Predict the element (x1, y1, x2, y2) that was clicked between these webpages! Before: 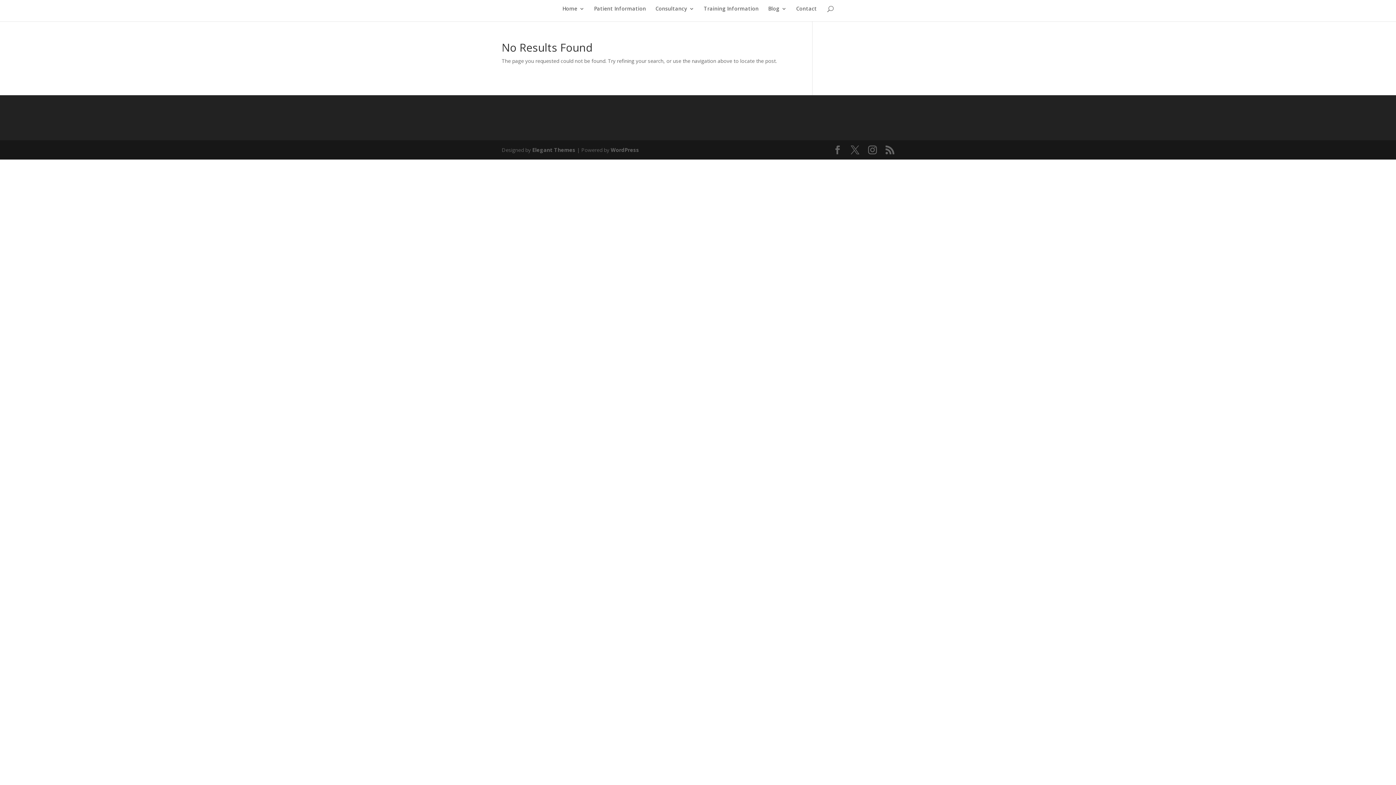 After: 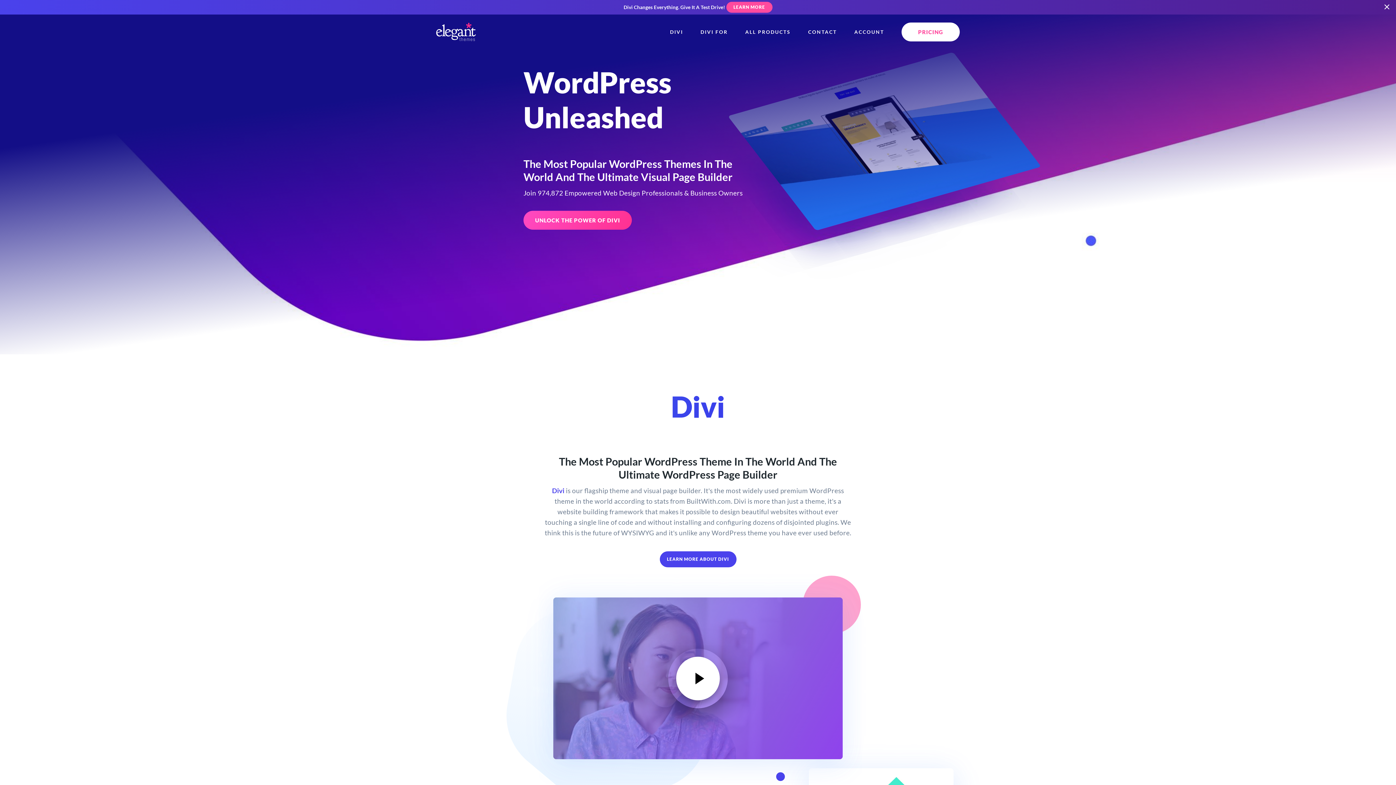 Action: bbox: (532, 146, 575, 153) label: Elegant Themes